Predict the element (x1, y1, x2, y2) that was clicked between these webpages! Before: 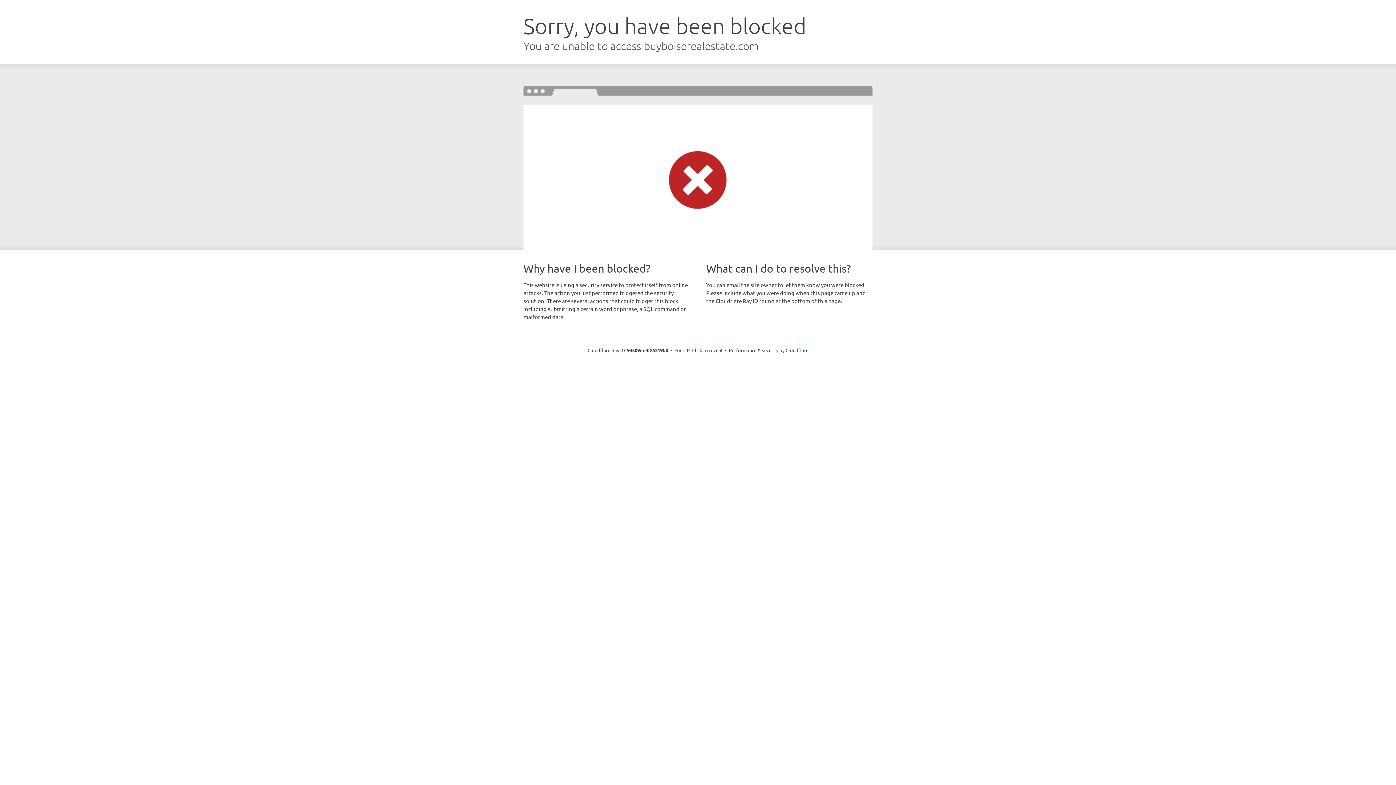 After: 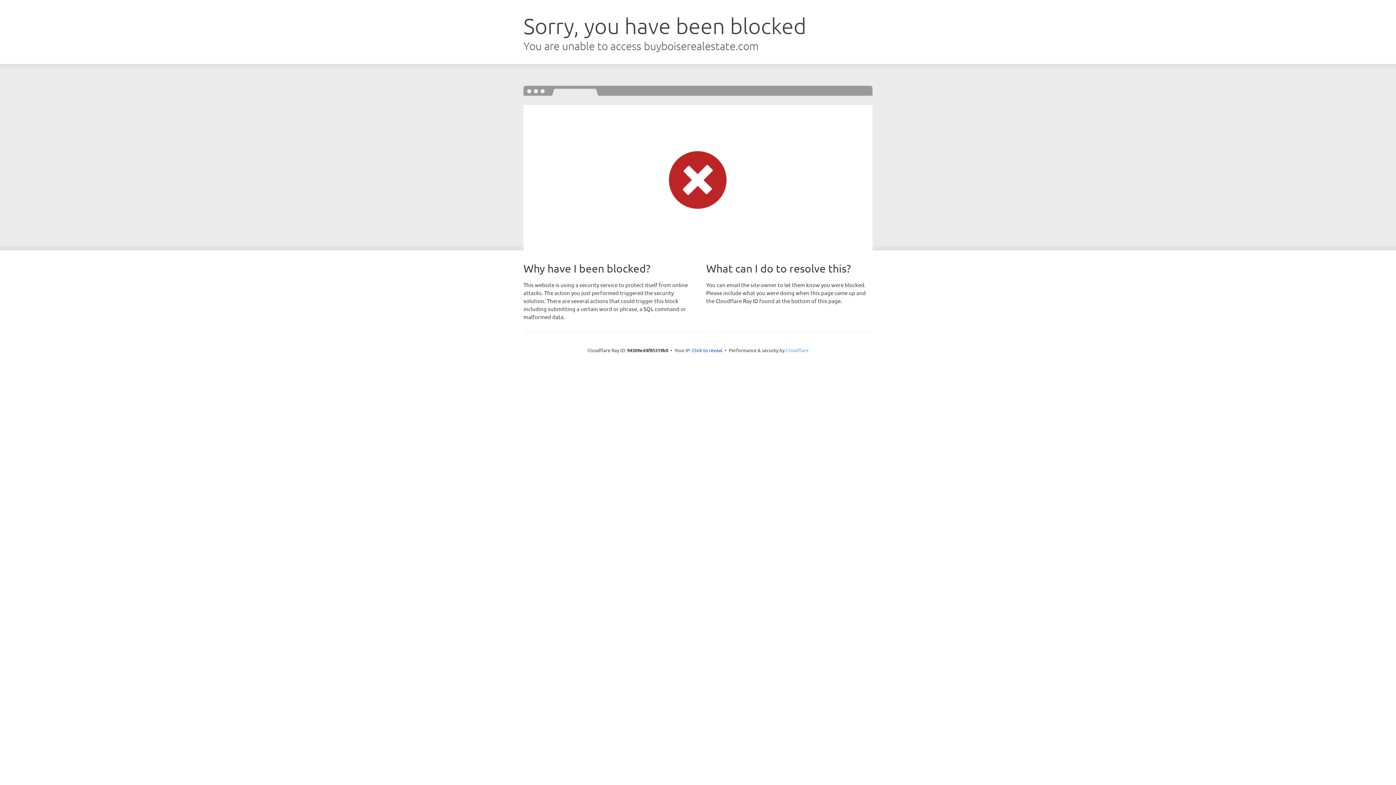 Action: bbox: (785, 347, 808, 353) label: Cloudflare